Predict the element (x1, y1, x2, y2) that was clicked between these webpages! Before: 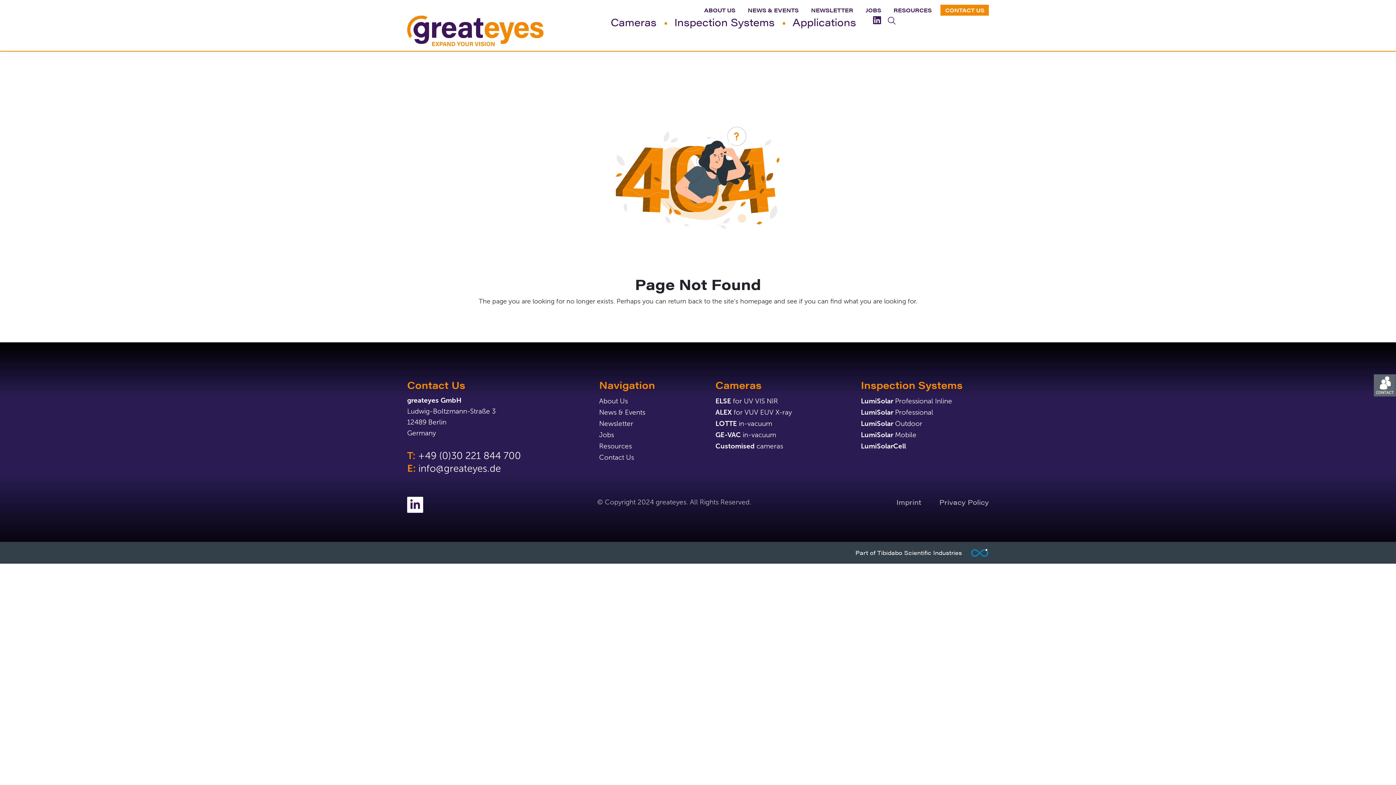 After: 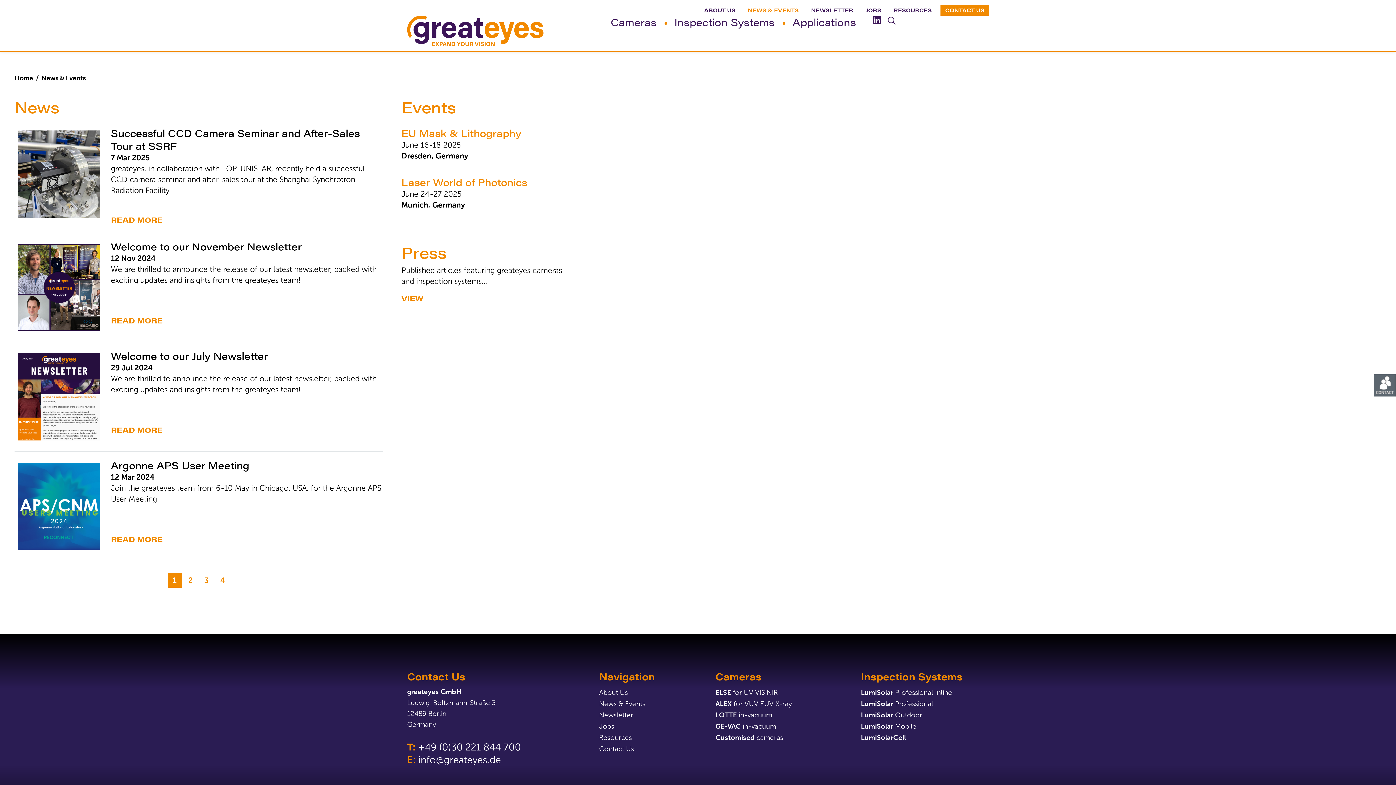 Action: bbox: (599, 408, 645, 417) label: News & Events